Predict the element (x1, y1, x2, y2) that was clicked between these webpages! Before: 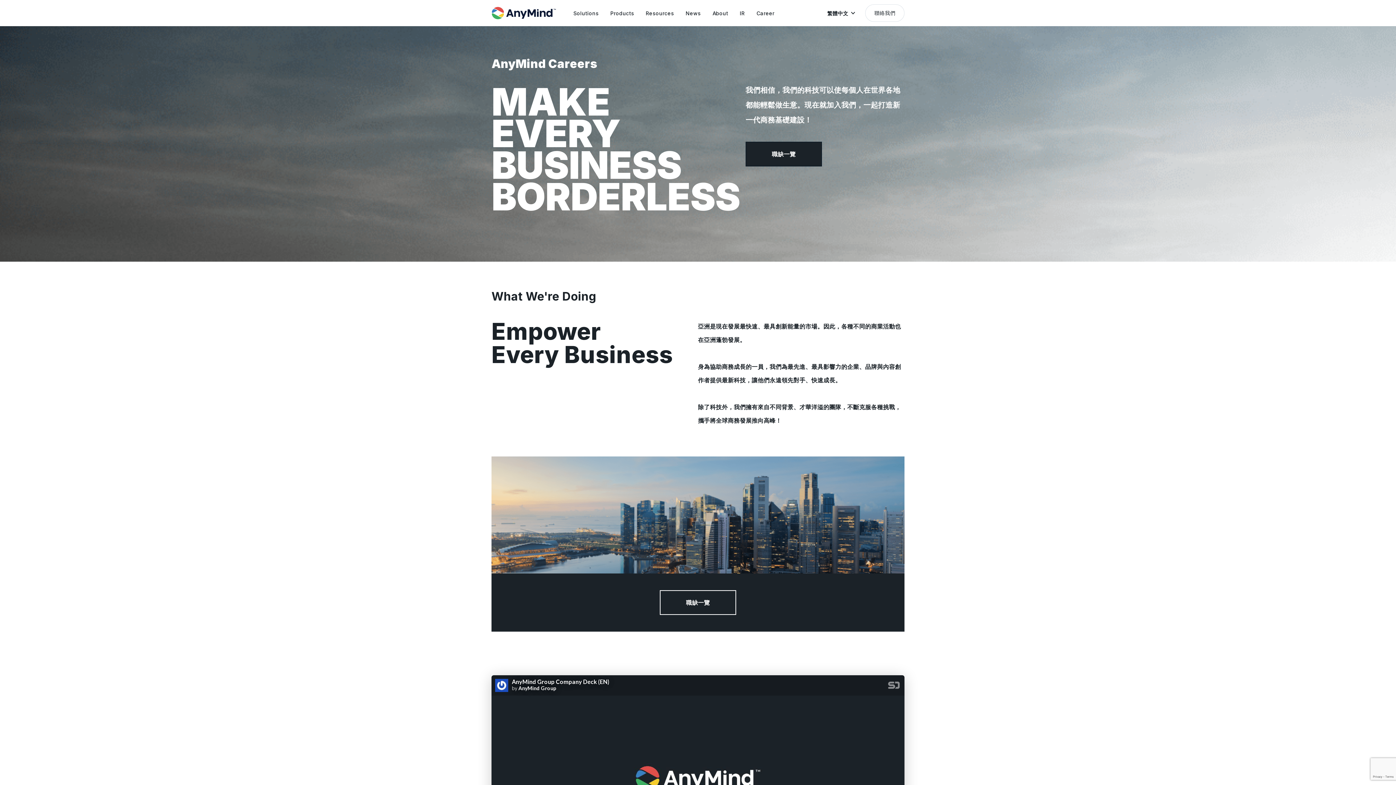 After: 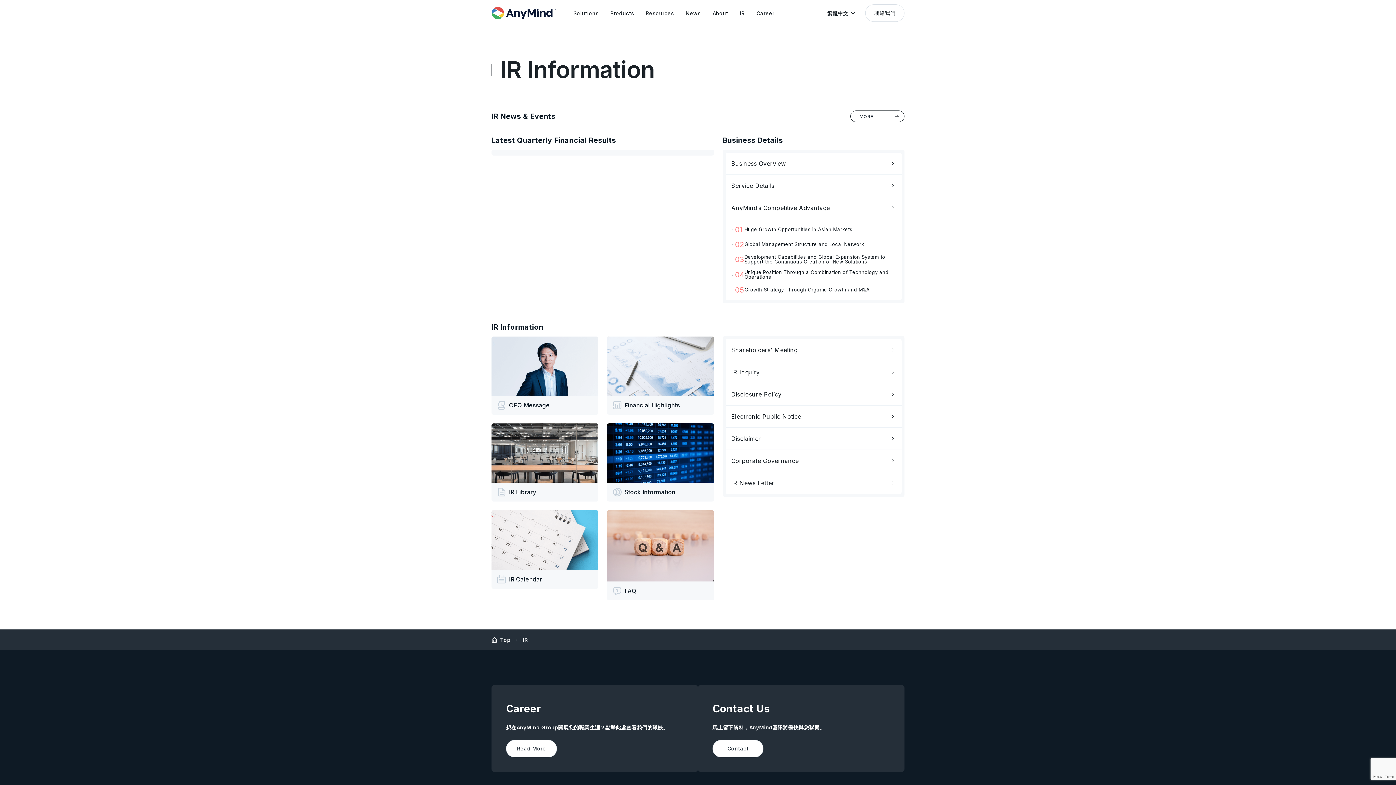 Action: label: IR bbox: (734, 0, 750, 26)